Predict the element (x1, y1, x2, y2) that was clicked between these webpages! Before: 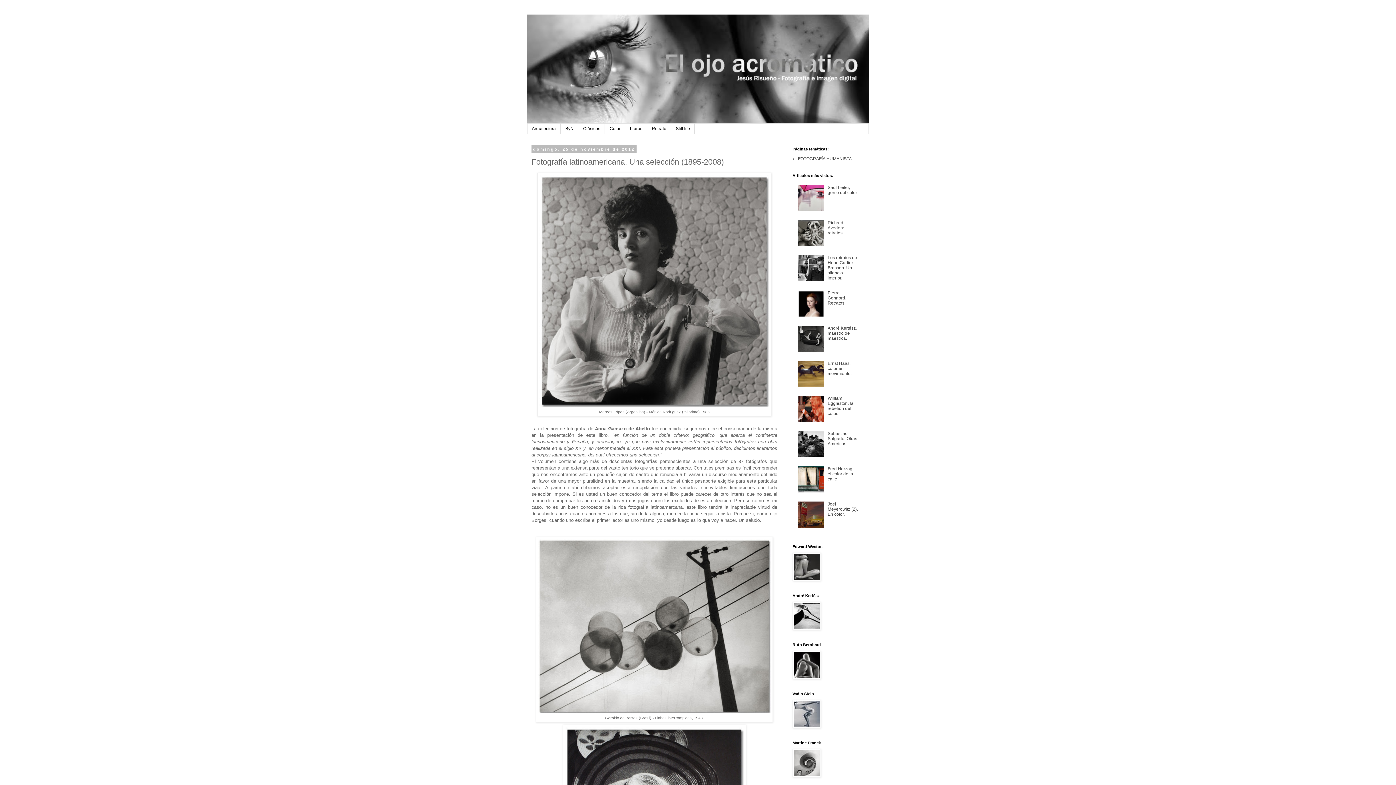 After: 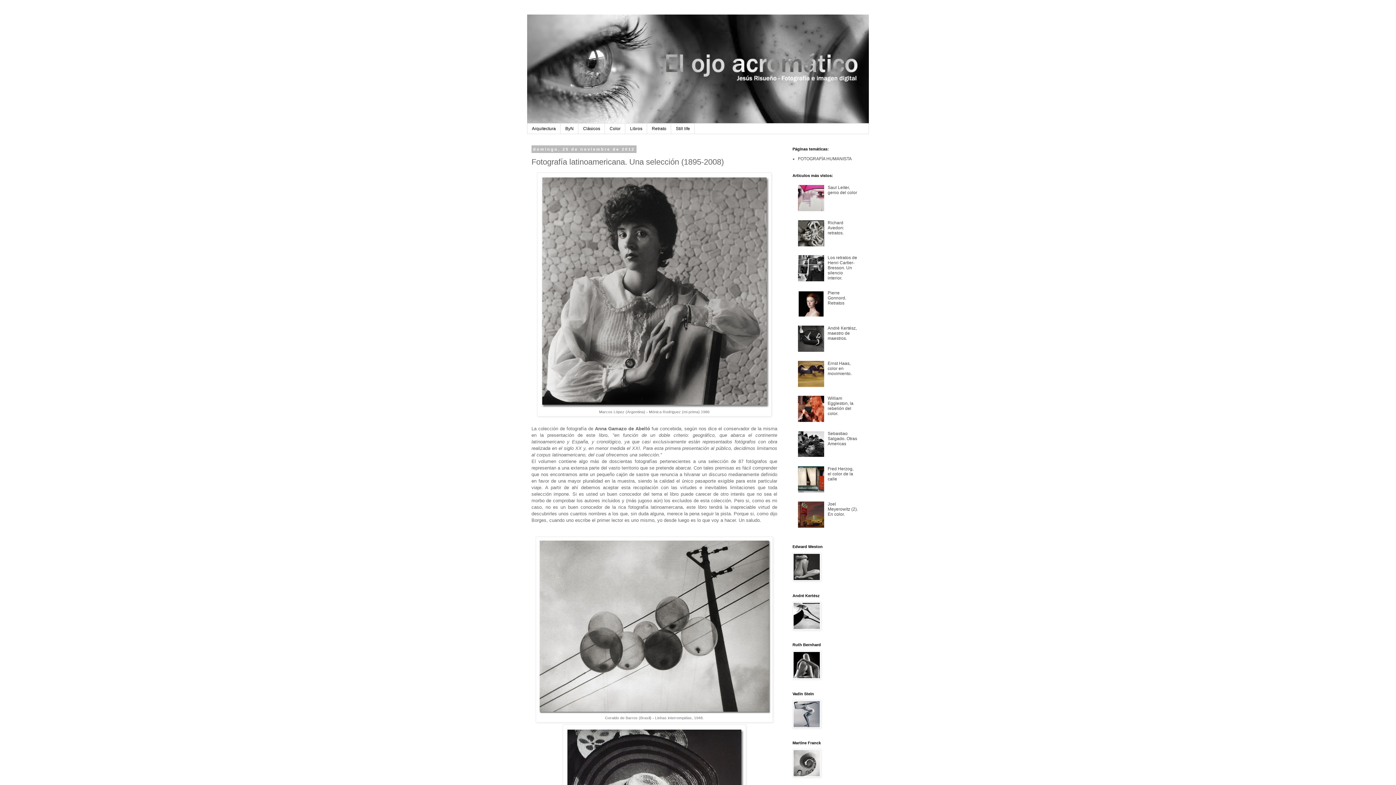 Action: bbox: (798, 242, 826, 247)